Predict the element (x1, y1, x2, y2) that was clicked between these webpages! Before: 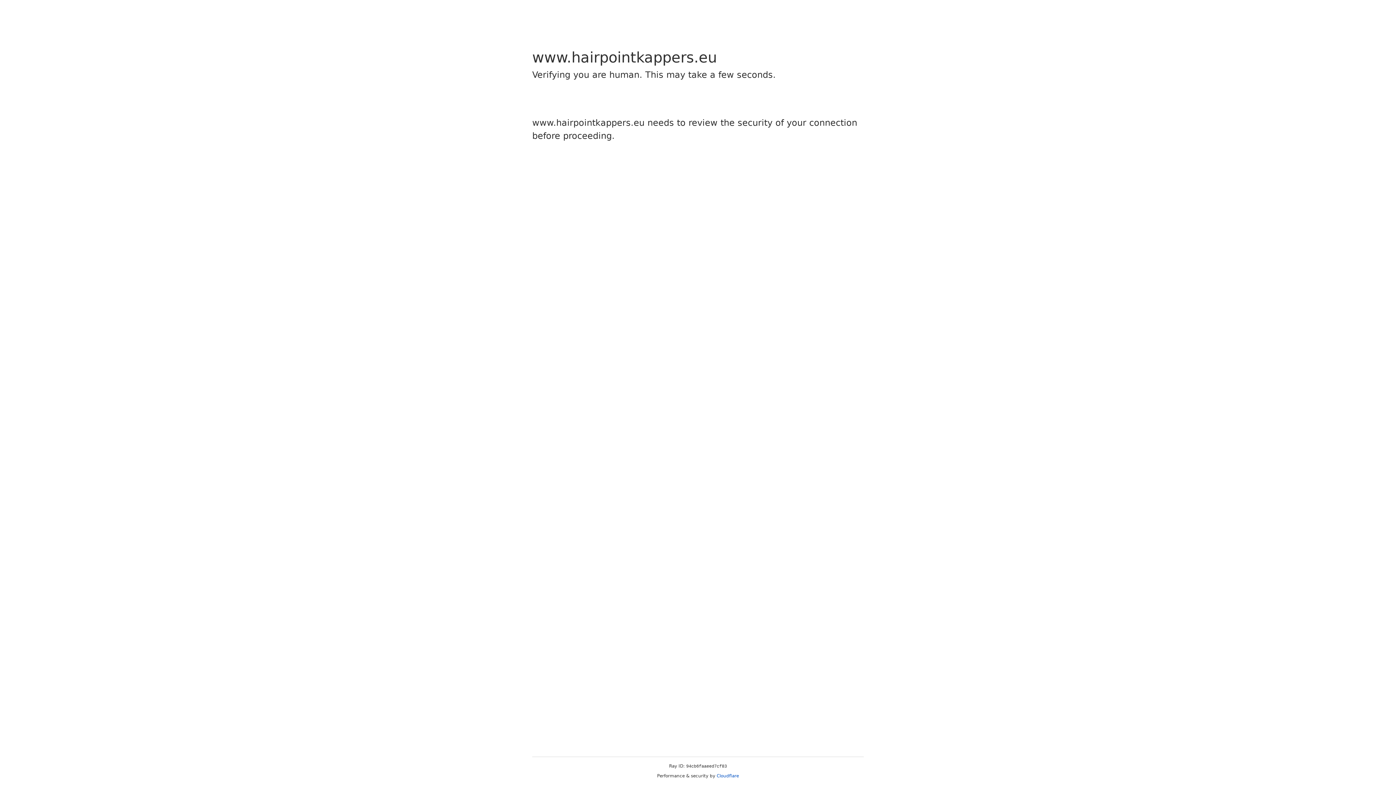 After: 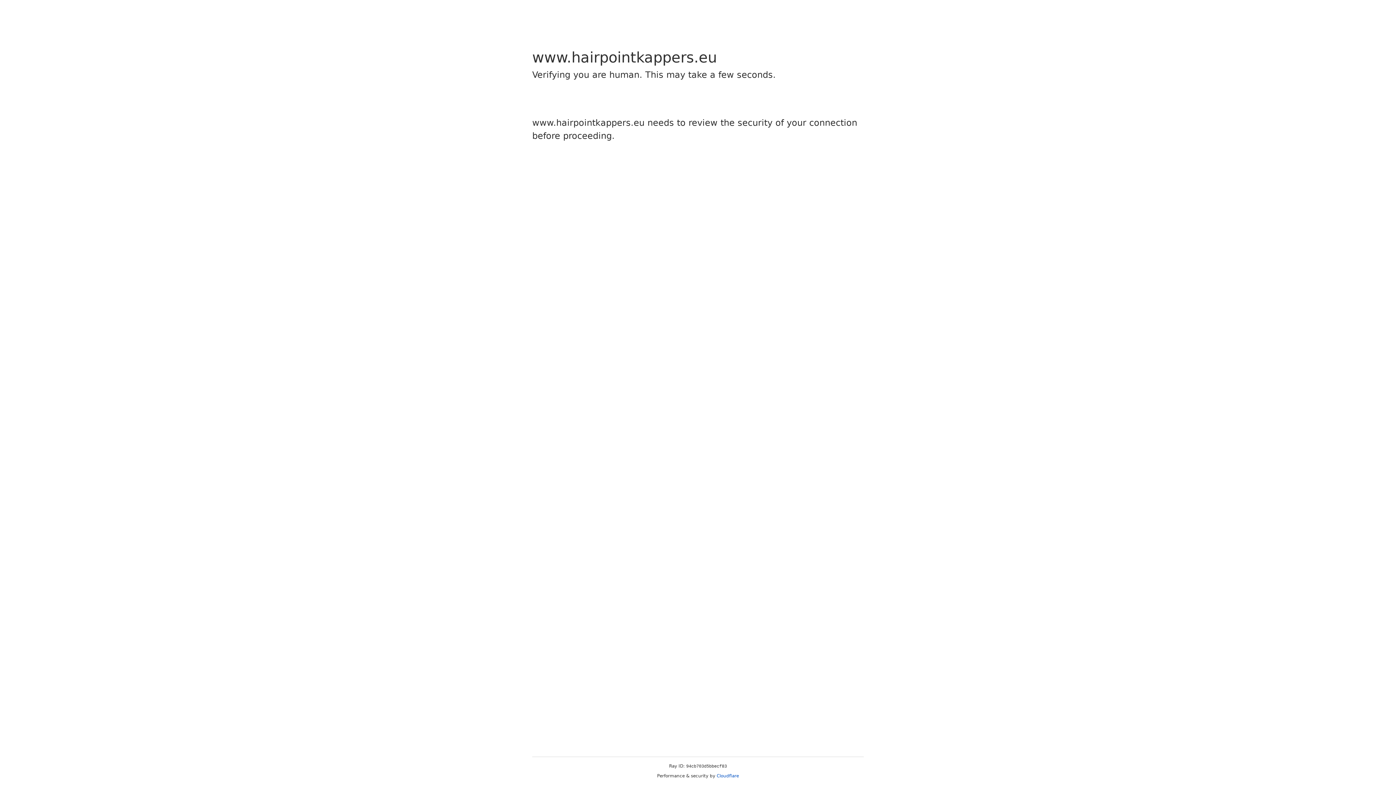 Action: label: Cloudflare bbox: (716, 773, 739, 778)